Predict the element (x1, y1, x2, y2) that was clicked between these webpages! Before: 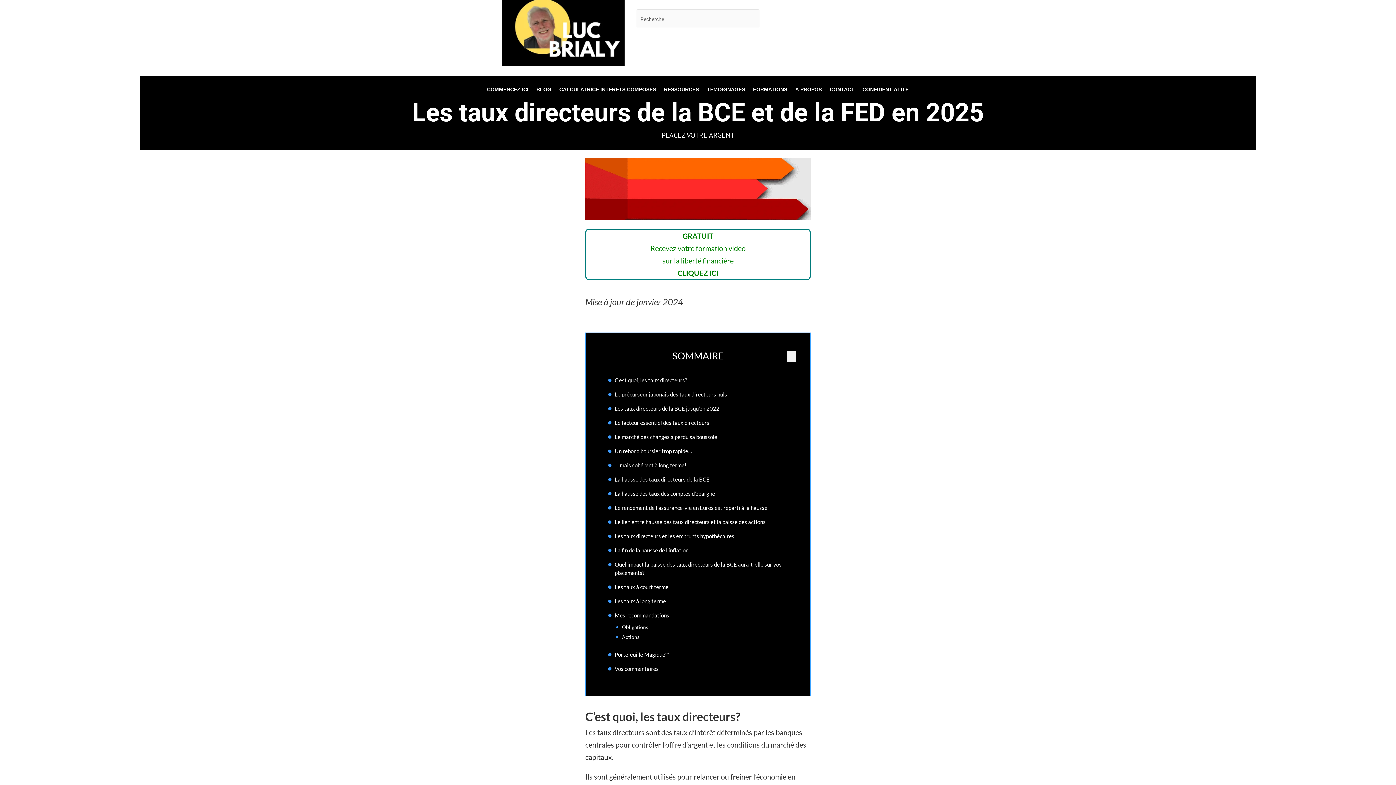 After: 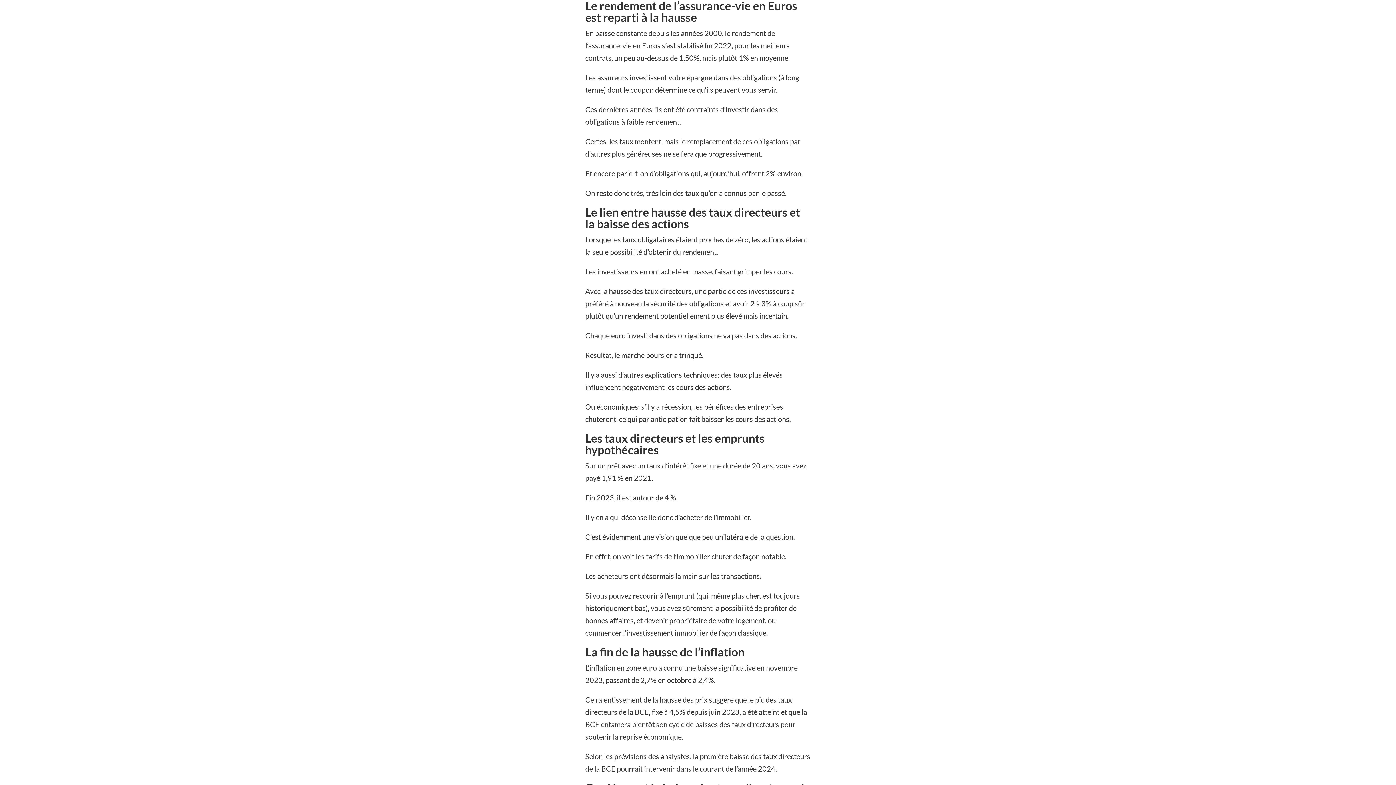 Action: label: Le rendement de l’assurance-vie en Euros est reparti à la hausse bbox: (614, 503, 767, 512)